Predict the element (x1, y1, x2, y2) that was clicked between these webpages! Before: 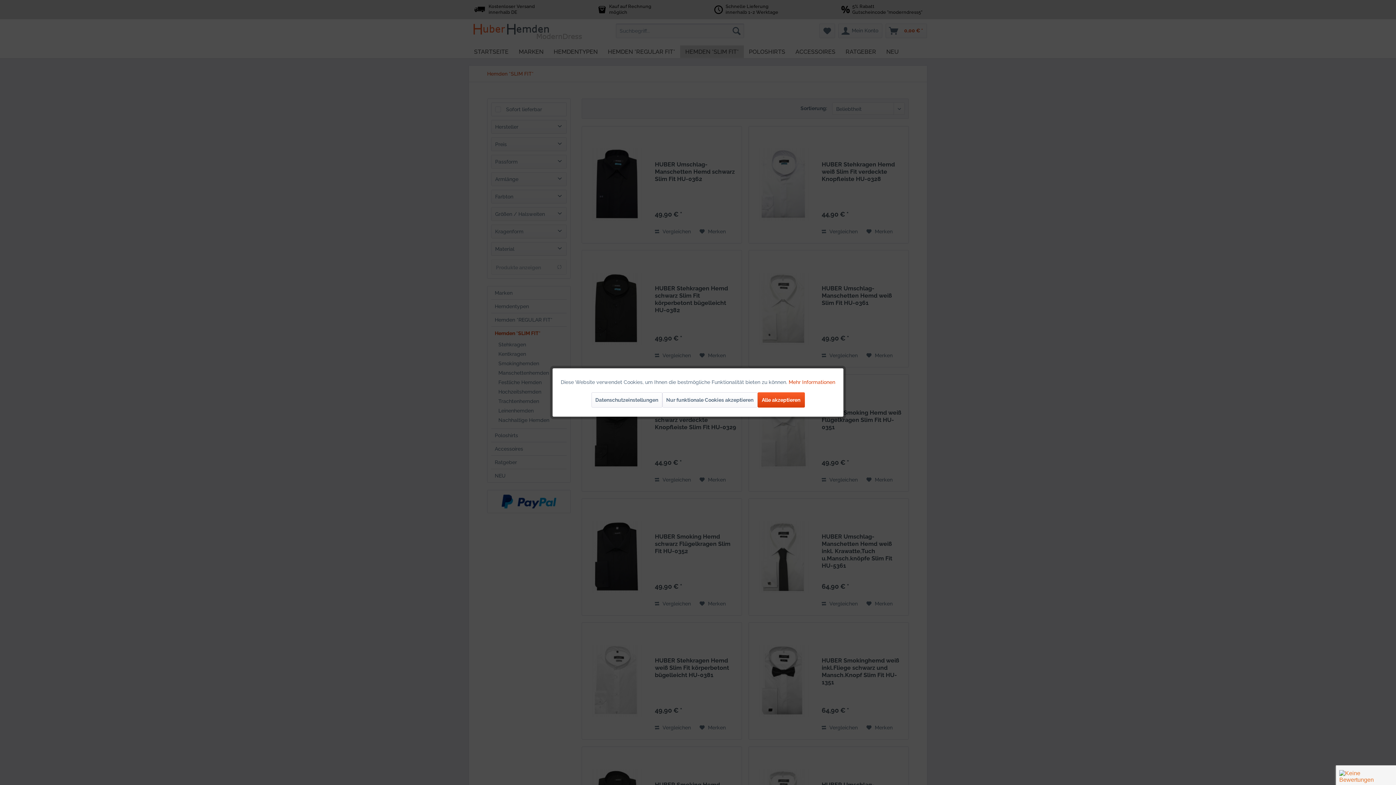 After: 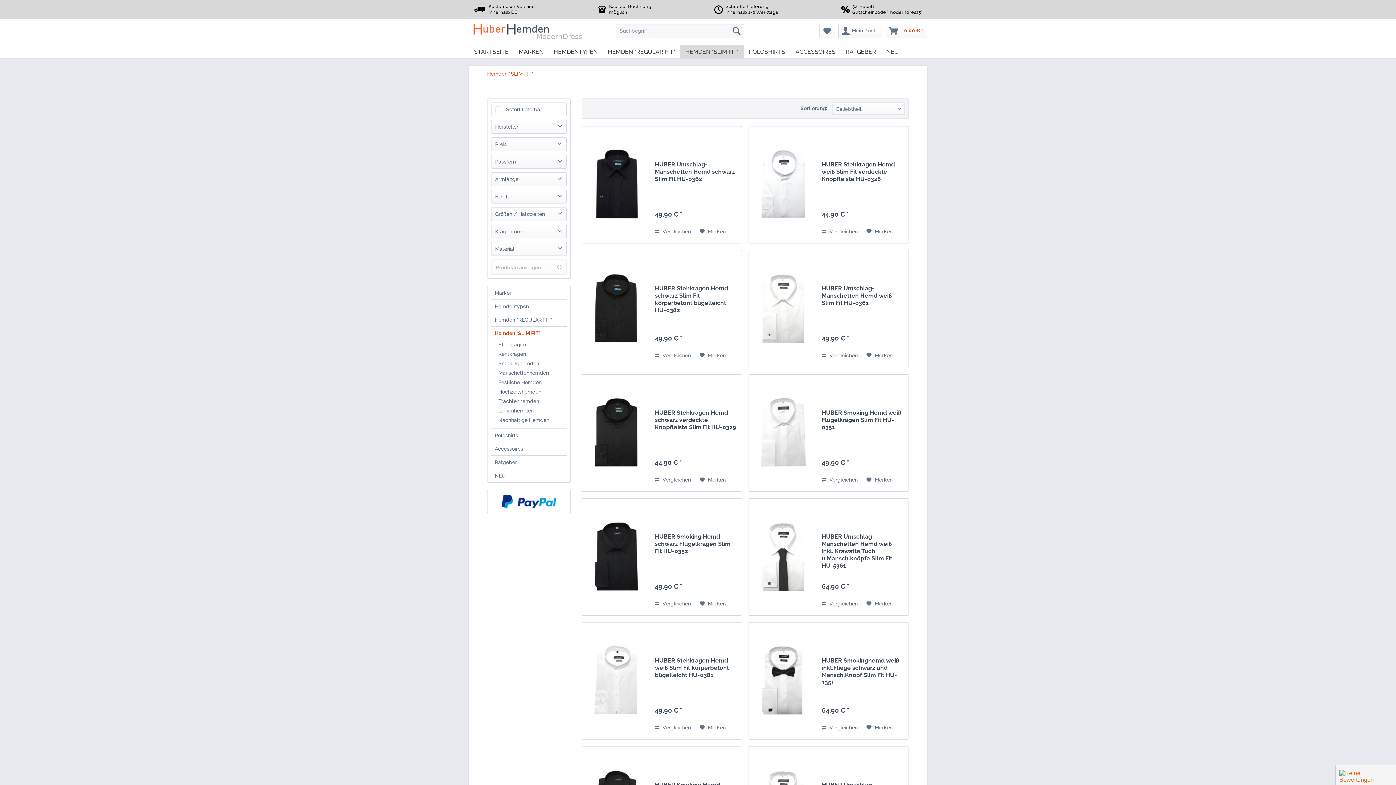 Action: label: Alle akzeptieren bbox: (757, 392, 804, 407)